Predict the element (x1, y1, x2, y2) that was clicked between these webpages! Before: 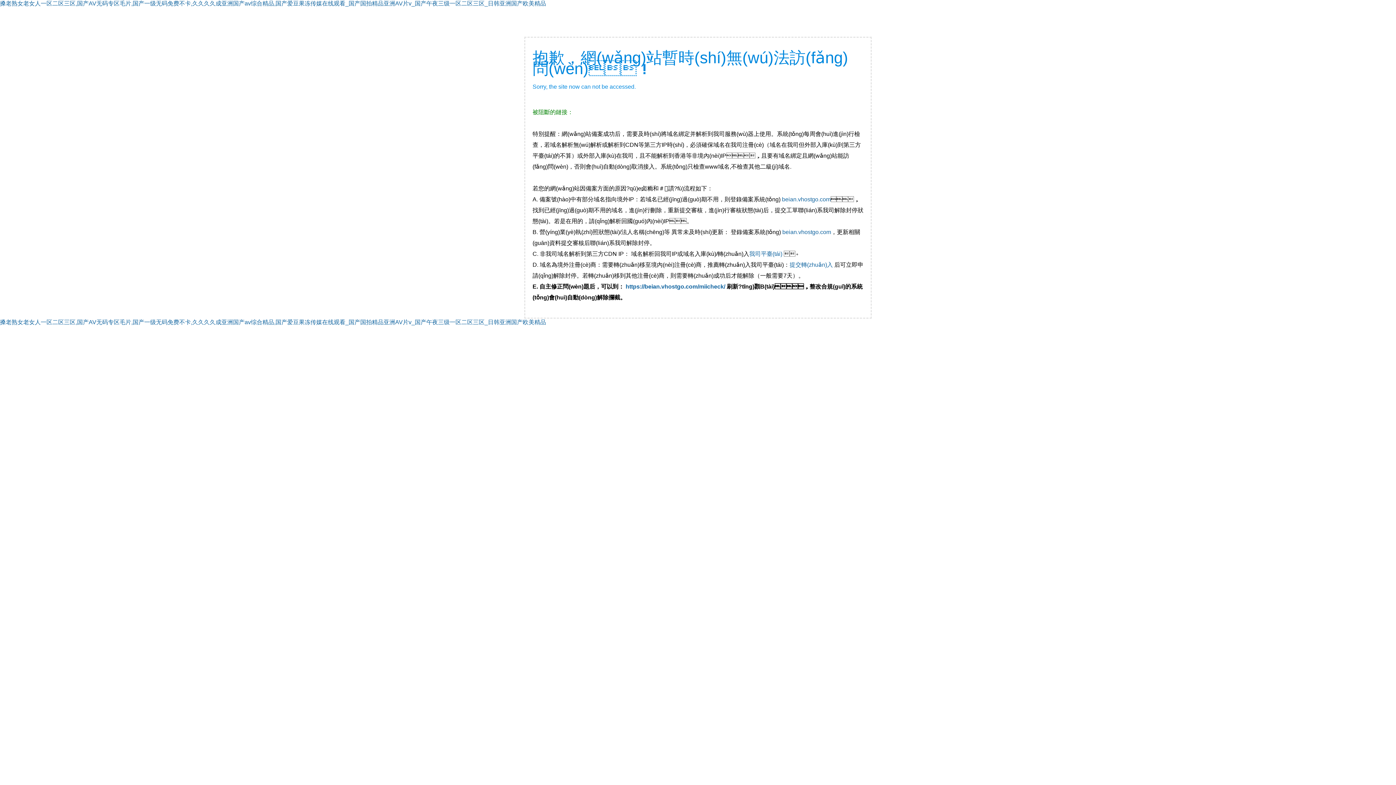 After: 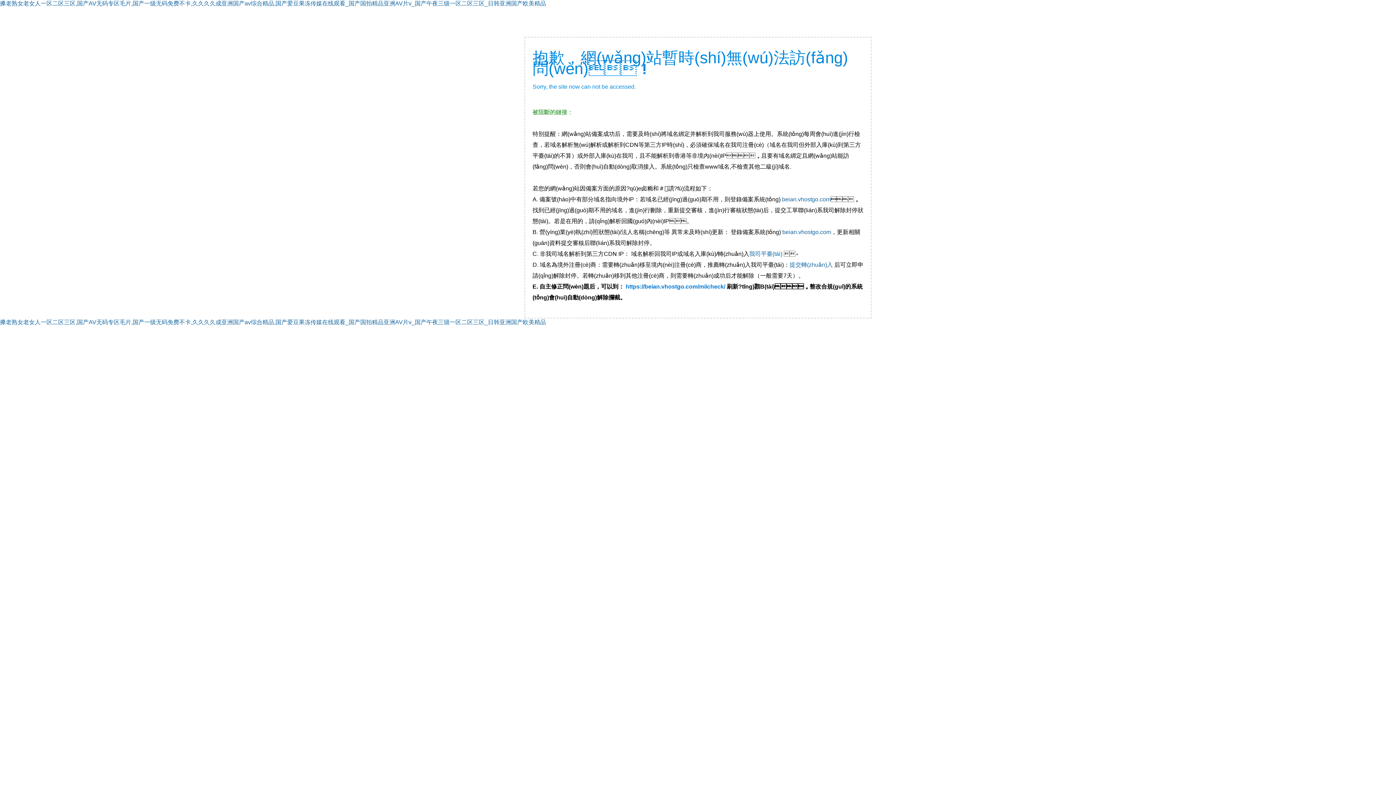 Action: label: https://beian.vhostgo.com/miicheck/ bbox: (625, 283, 725, 289)